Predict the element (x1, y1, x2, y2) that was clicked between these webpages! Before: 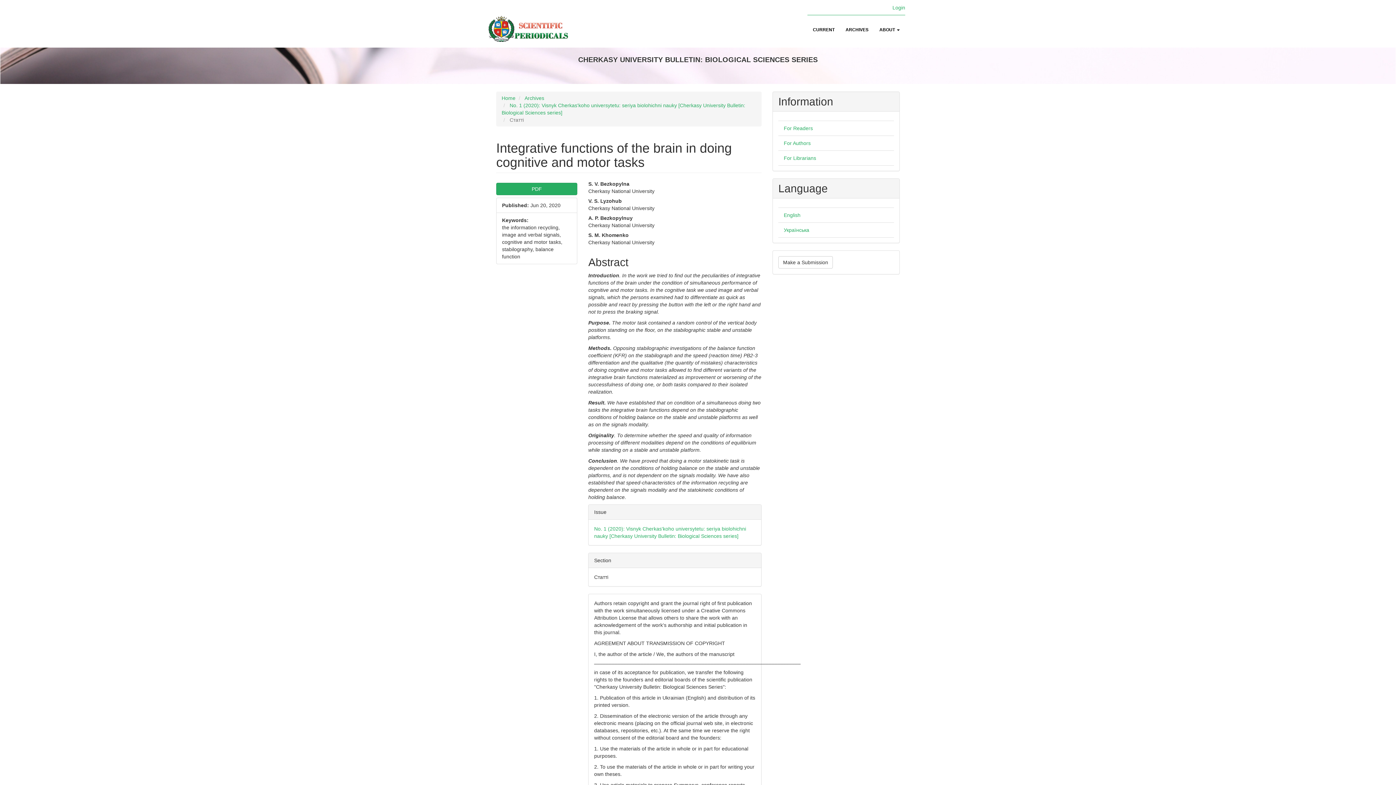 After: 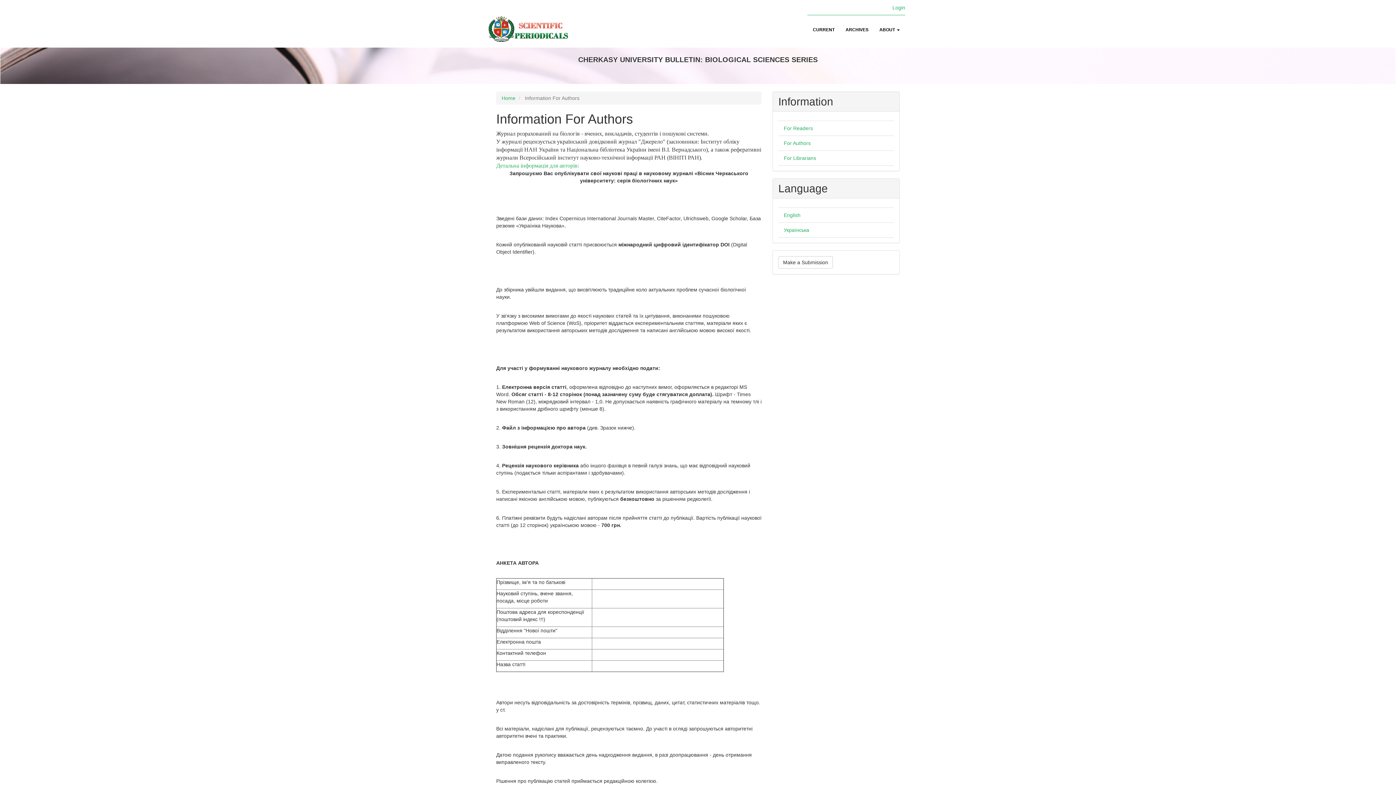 Action: label: For Authors bbox: (784, 140, 810, 146)